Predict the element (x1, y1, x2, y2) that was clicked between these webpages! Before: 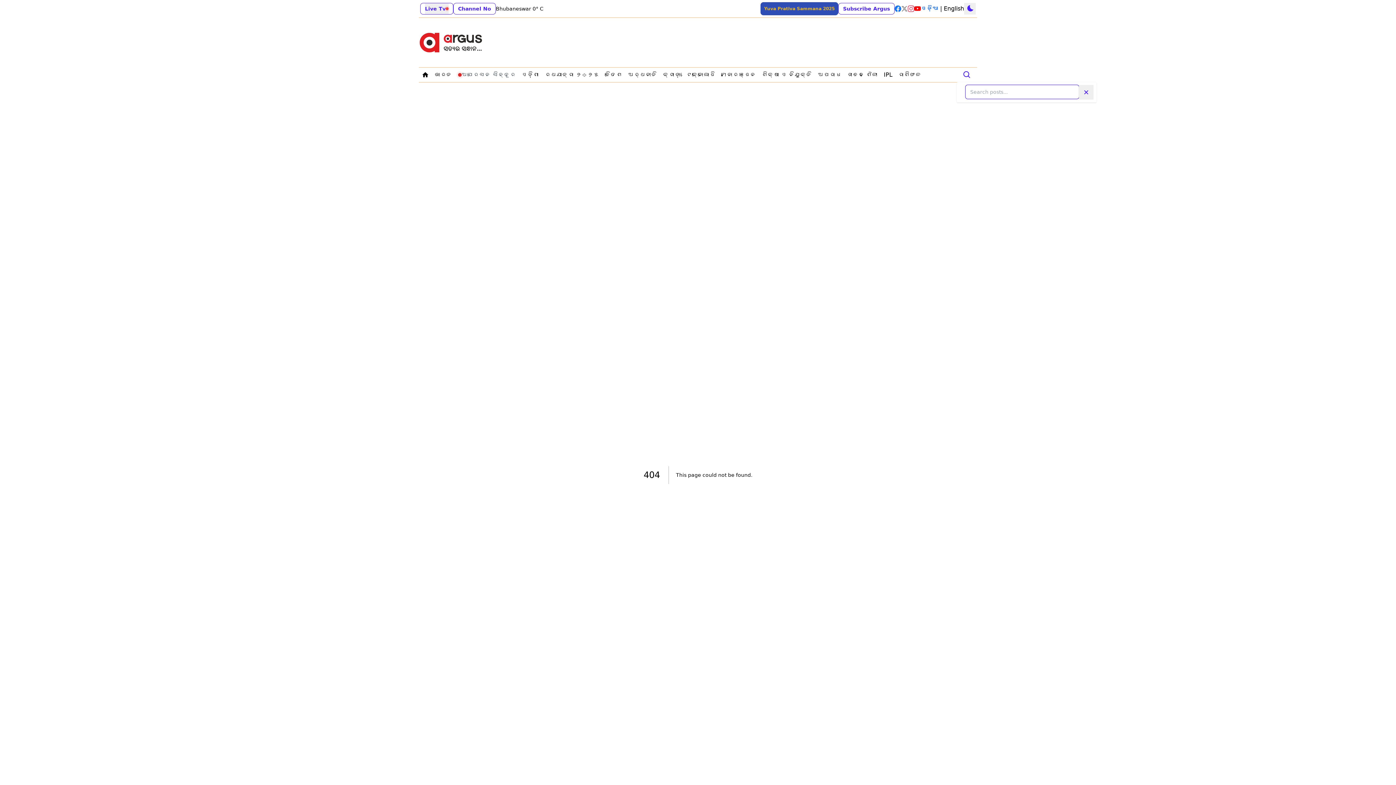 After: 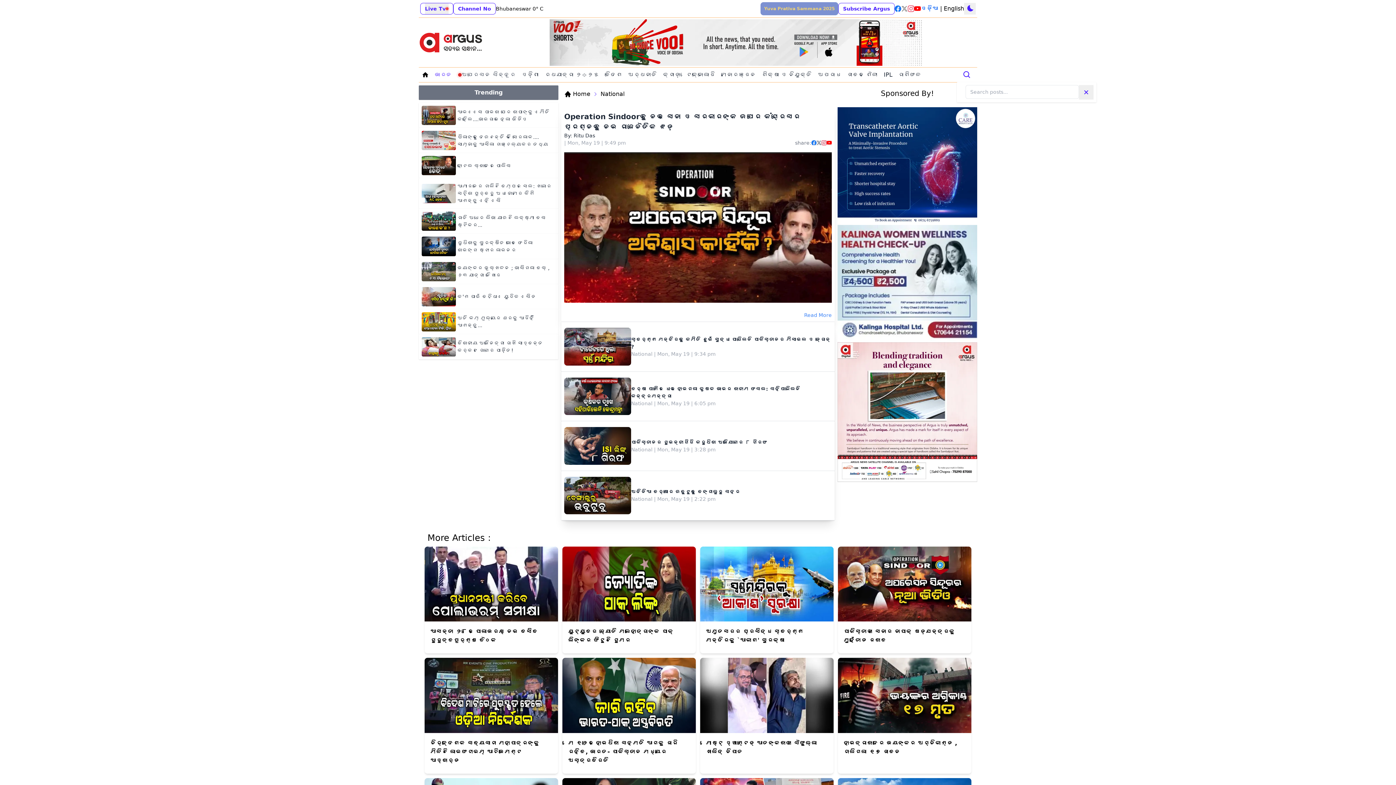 Action: bbox: (432, 69, 455, 80) label: Navigate to ଭାରତ